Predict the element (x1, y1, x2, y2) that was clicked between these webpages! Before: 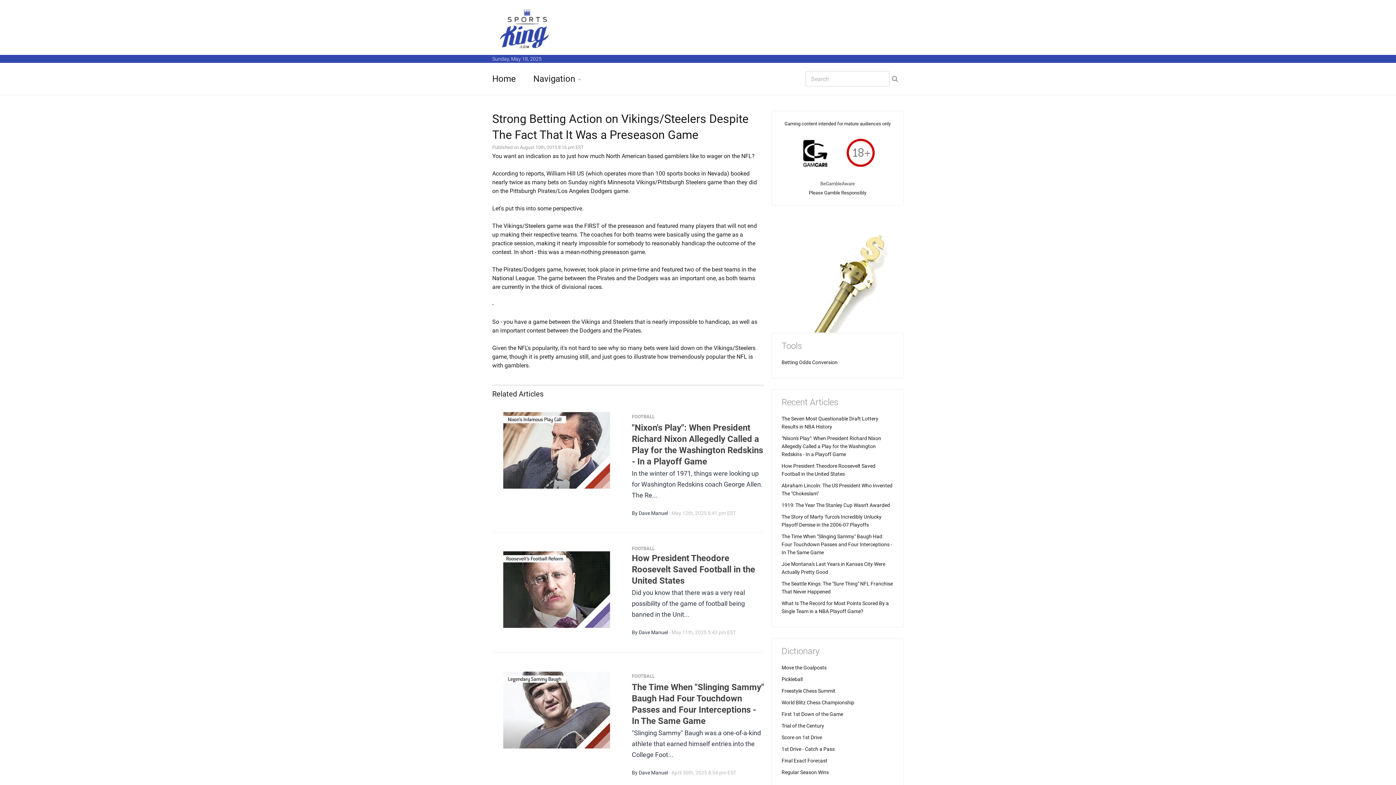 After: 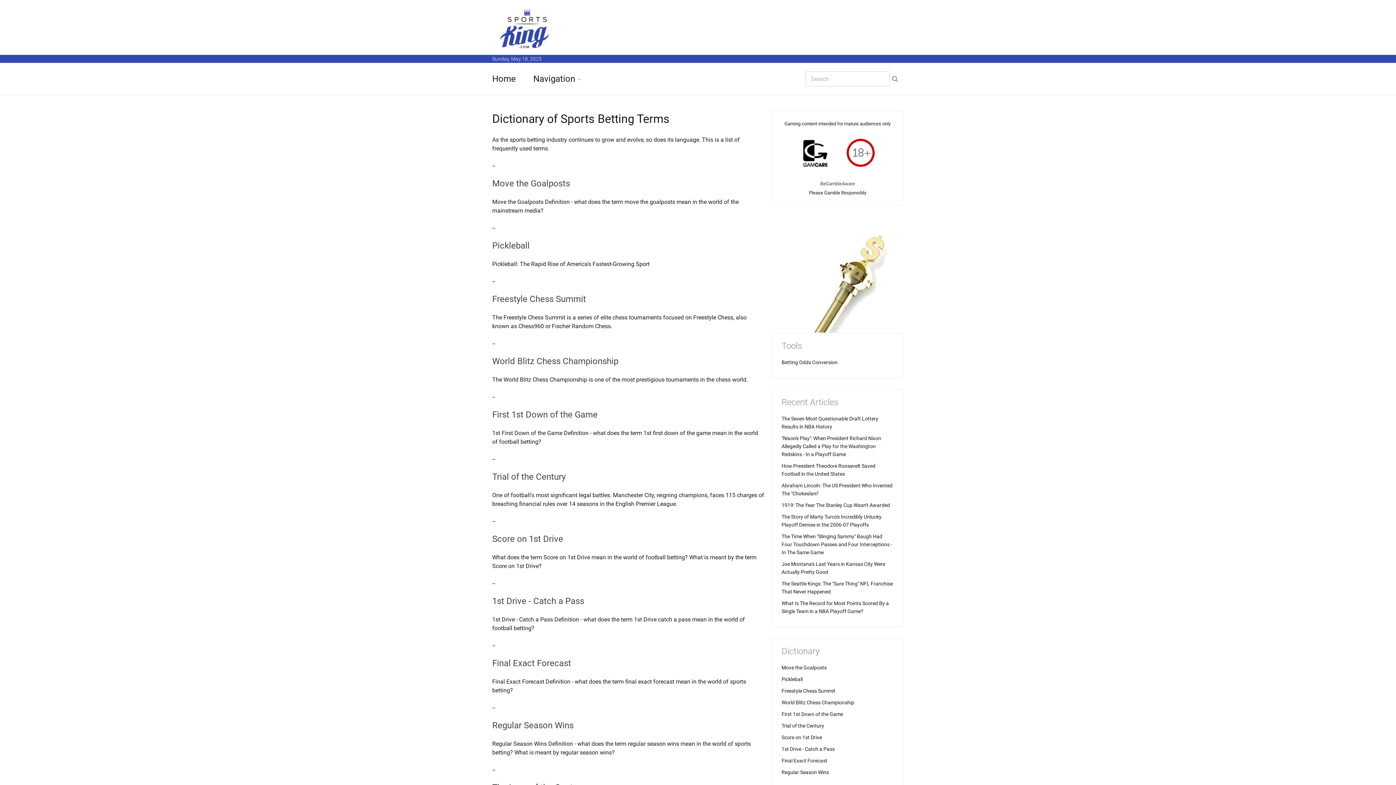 Action: bbox: (781, 646, 893, 656) label: Dictionary